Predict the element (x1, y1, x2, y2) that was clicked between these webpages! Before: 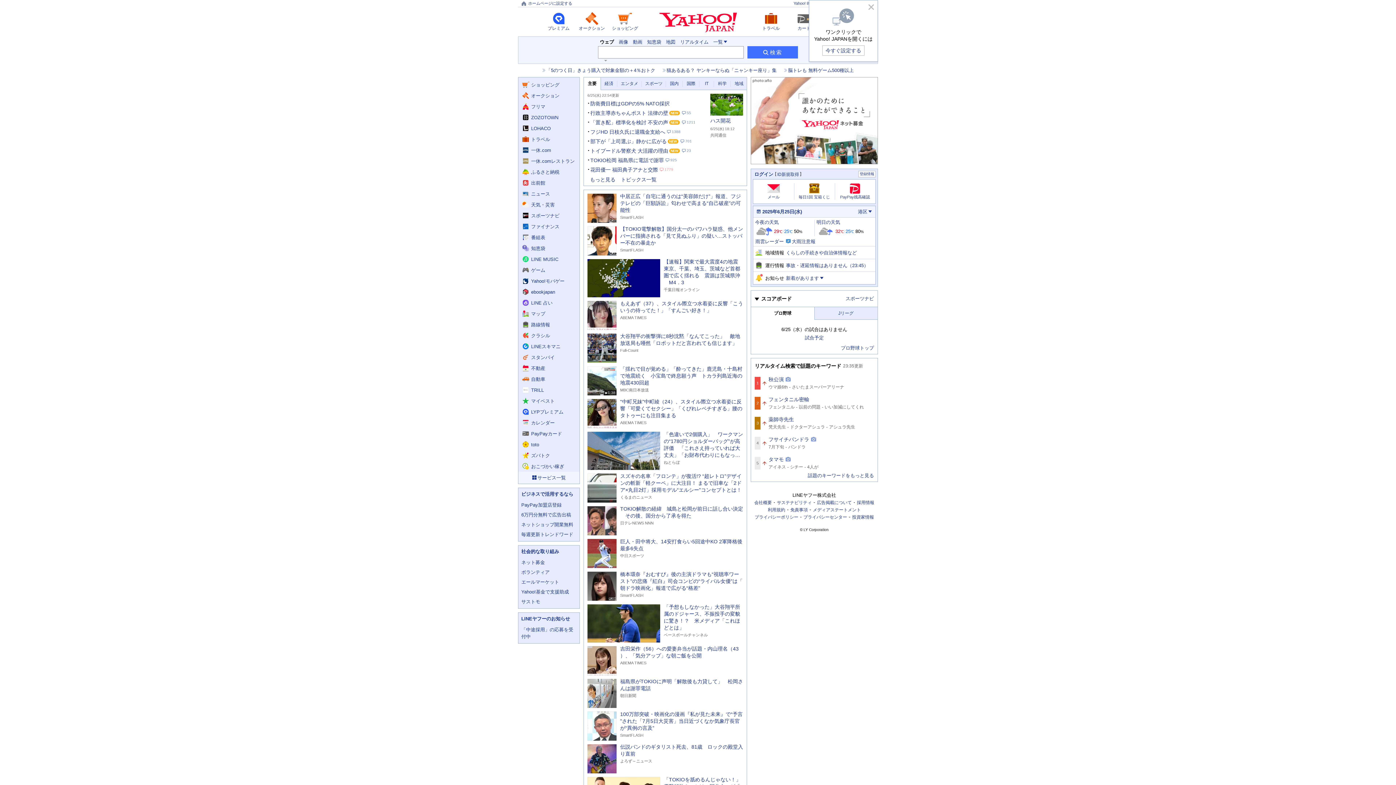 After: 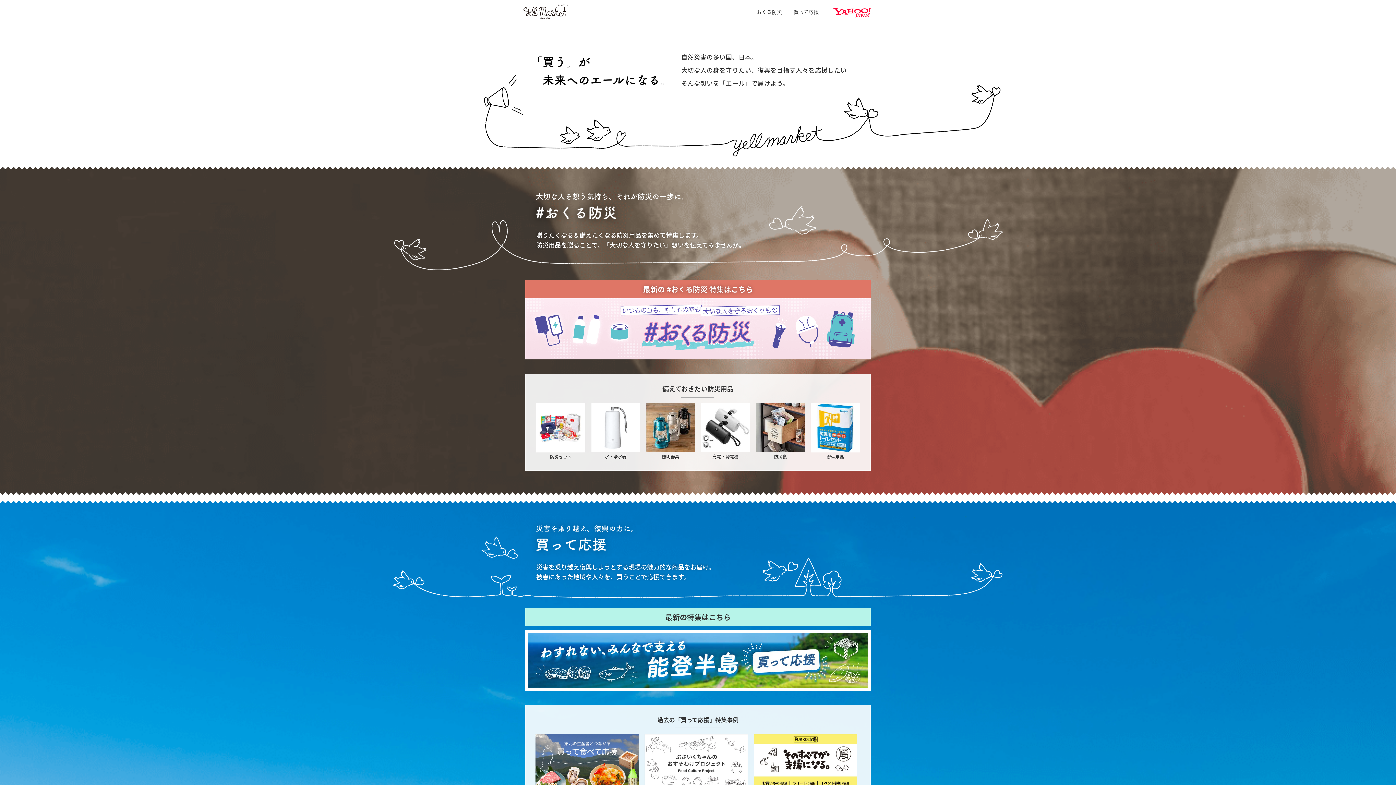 Action: bbox: (518, 577, 579, 587) label: エールマーケット